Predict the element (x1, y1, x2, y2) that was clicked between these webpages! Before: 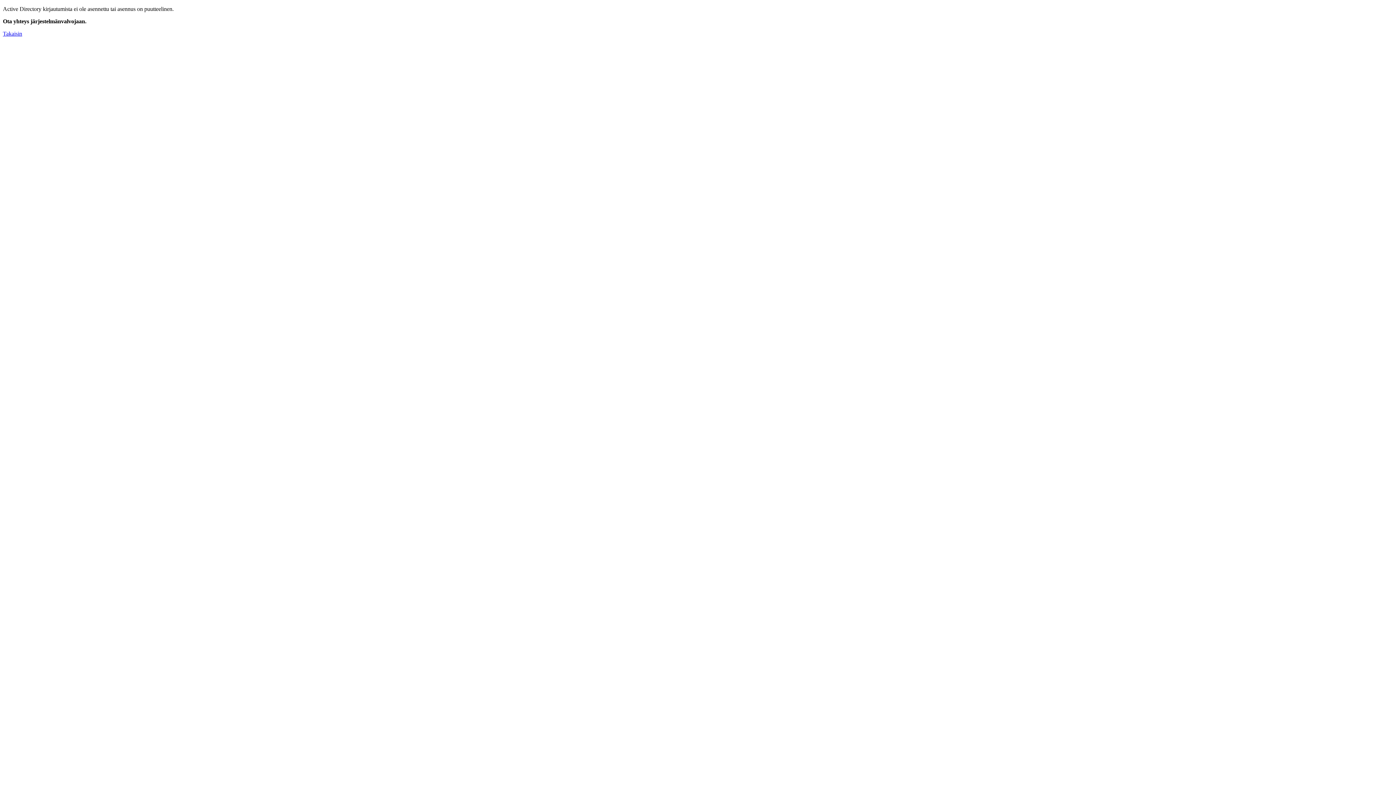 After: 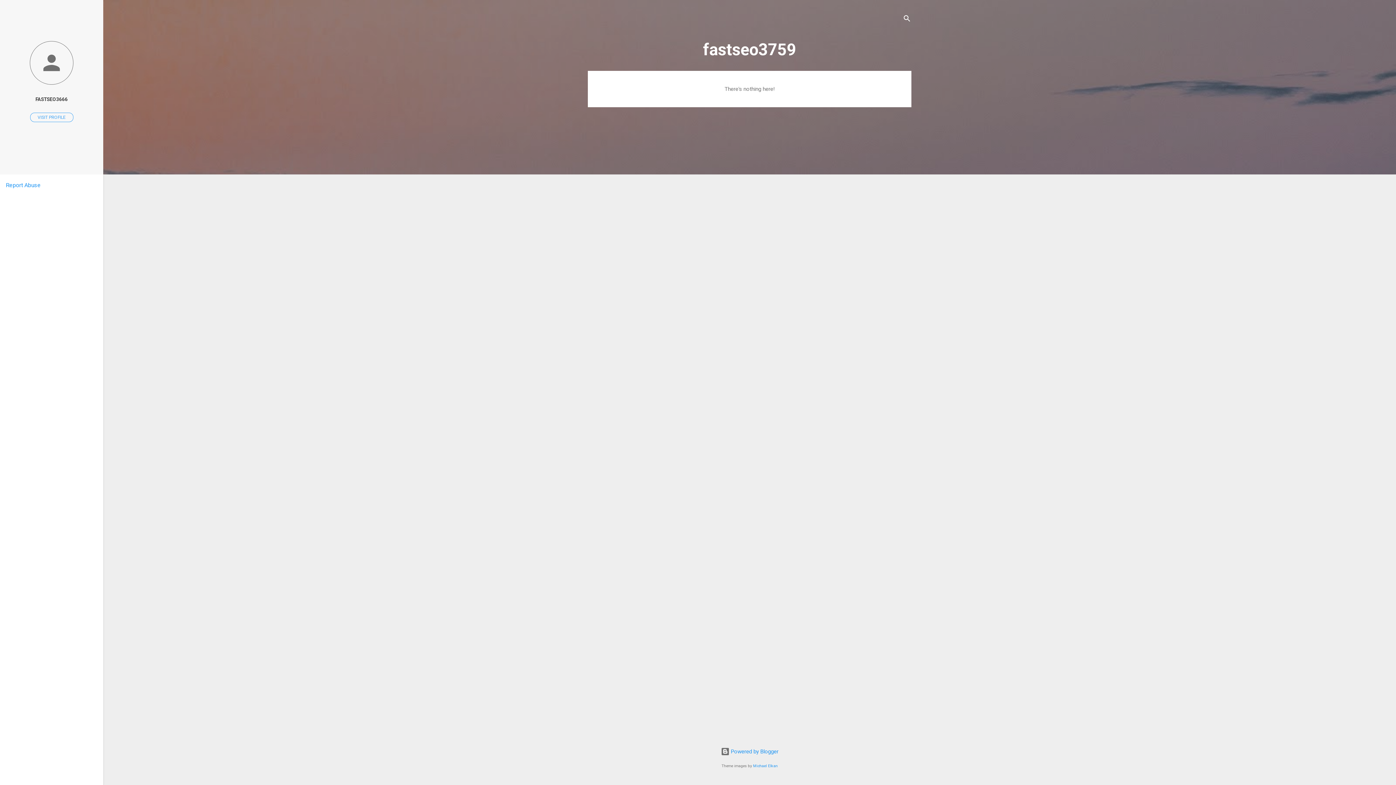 Action: bbox: (2, 30, 22, 36) label: Takaisin